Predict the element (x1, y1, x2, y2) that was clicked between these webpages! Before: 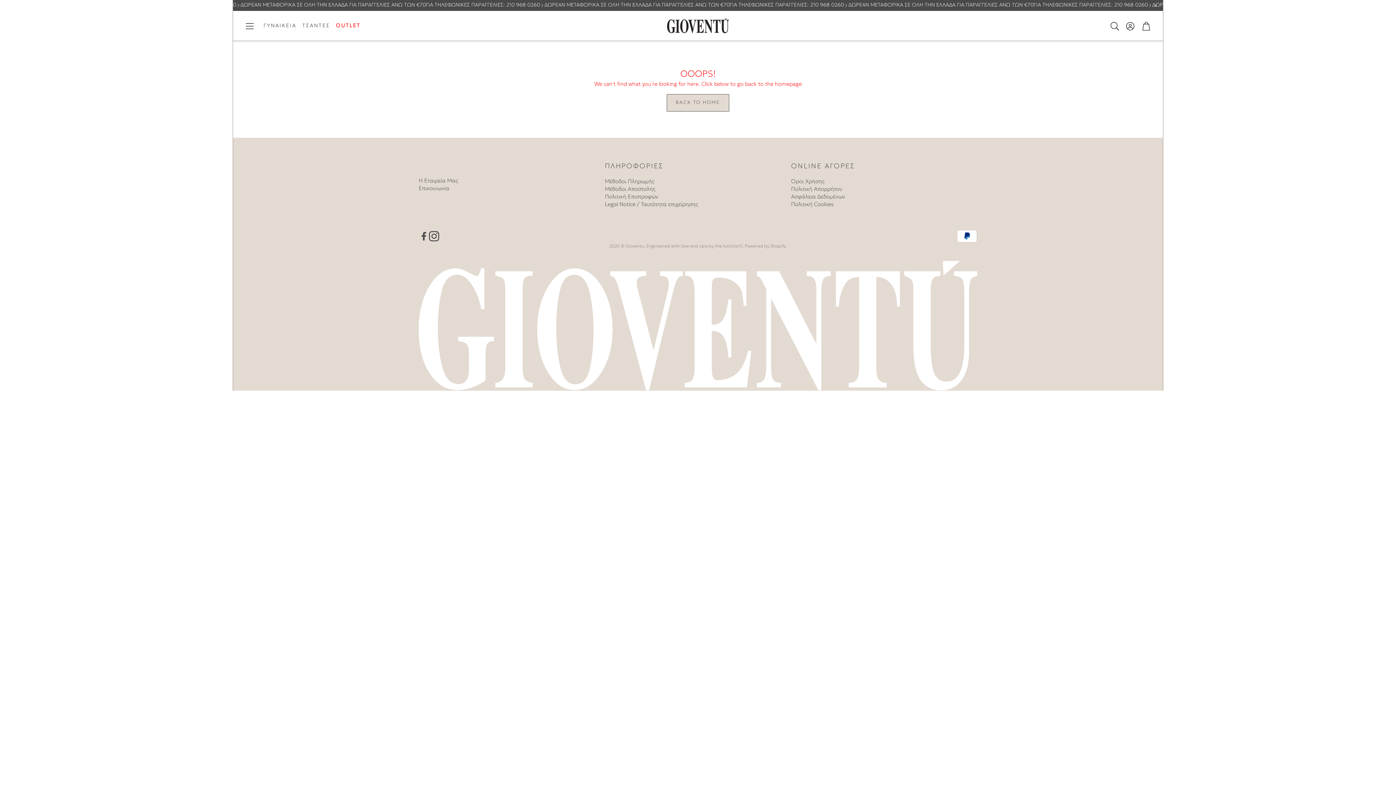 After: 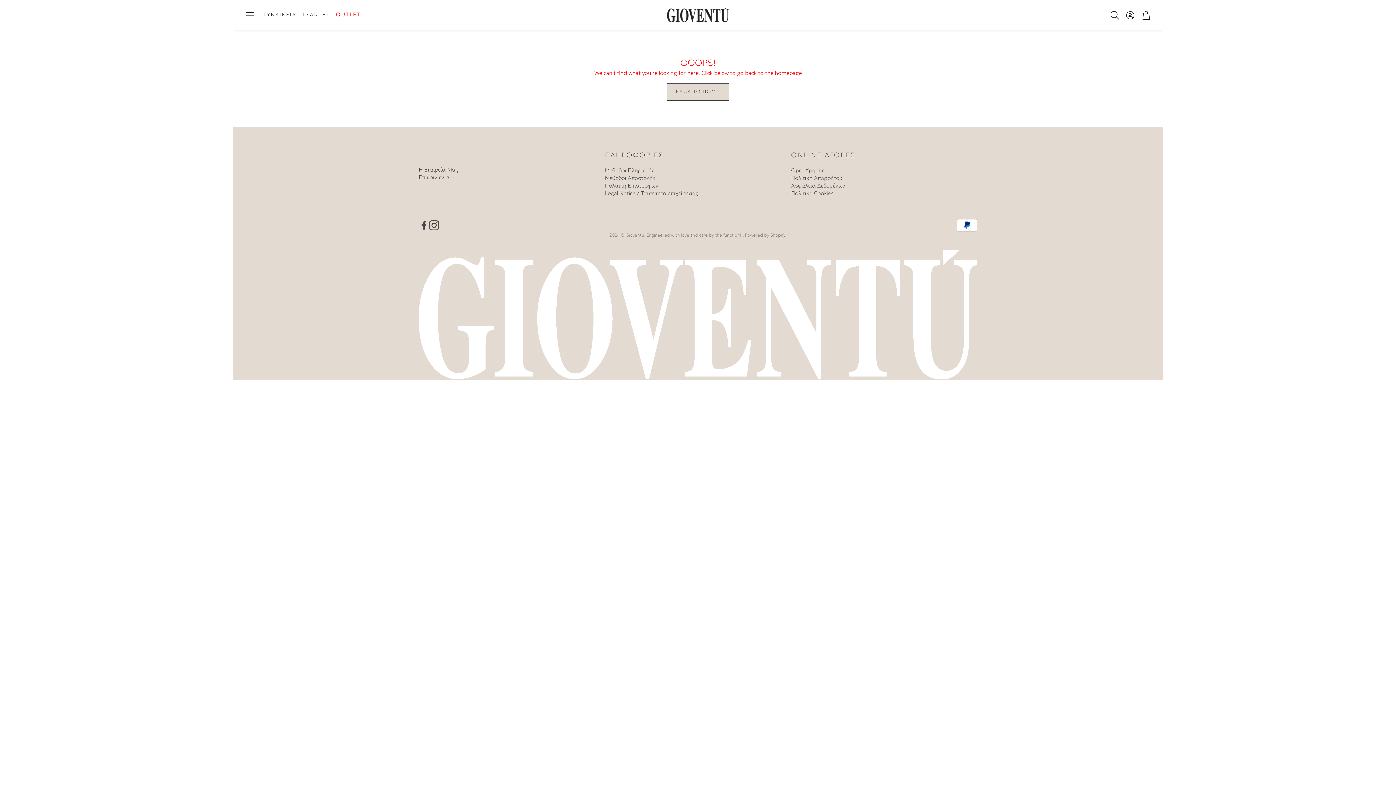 Action: bbox: (1150, 0, 1161, 10) label: Κλείσιμο γραμμής ανακοινώσεων